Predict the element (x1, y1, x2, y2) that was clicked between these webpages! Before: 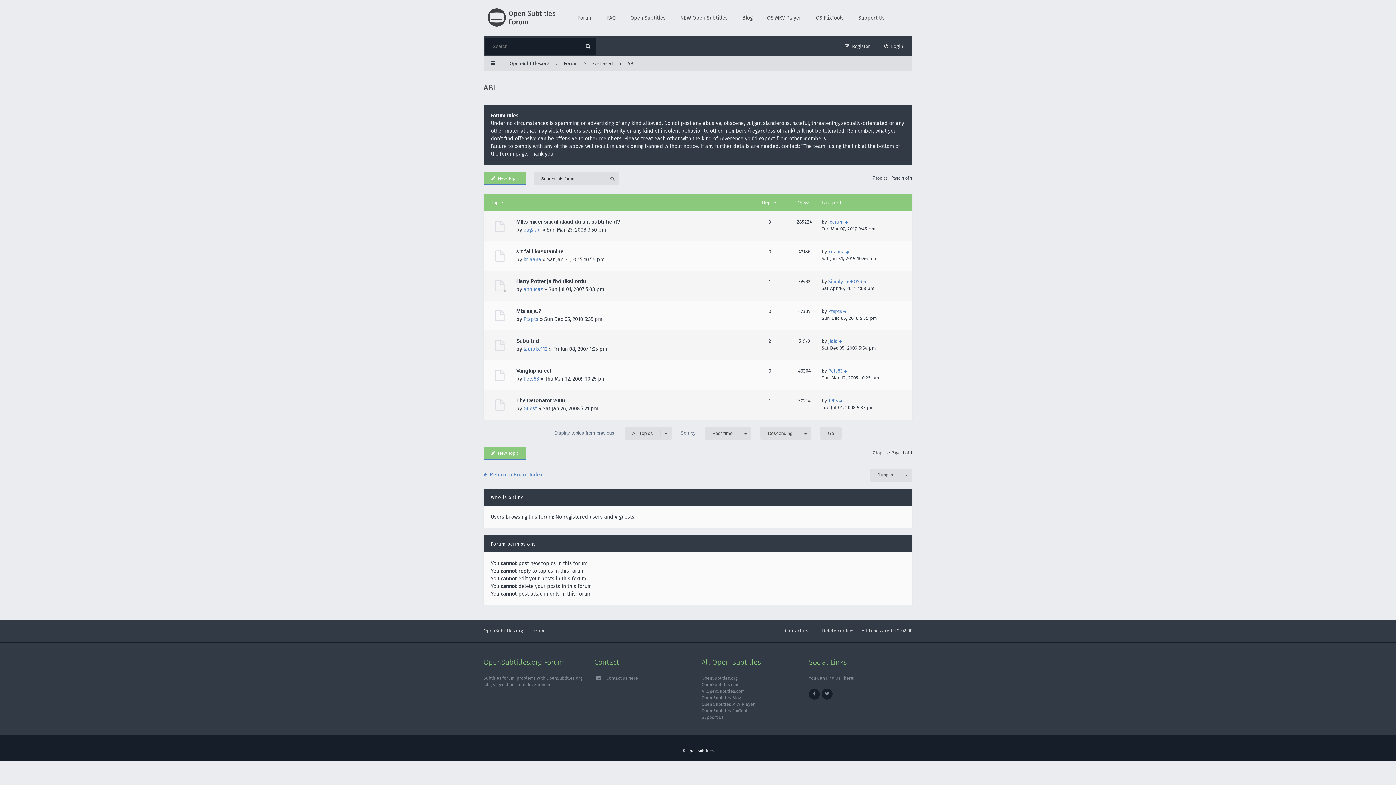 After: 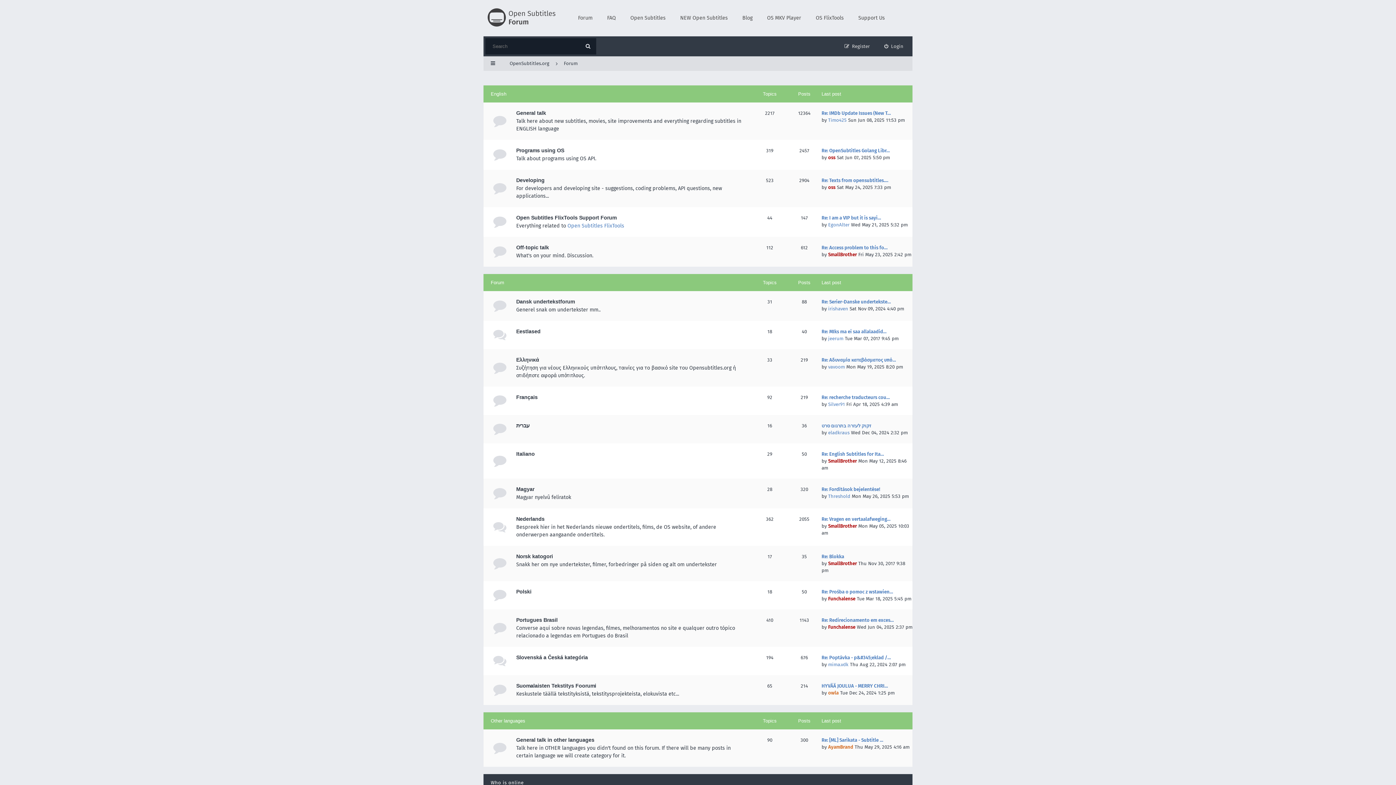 Action: label: Forum bbox: (556, 56, 585, 70)